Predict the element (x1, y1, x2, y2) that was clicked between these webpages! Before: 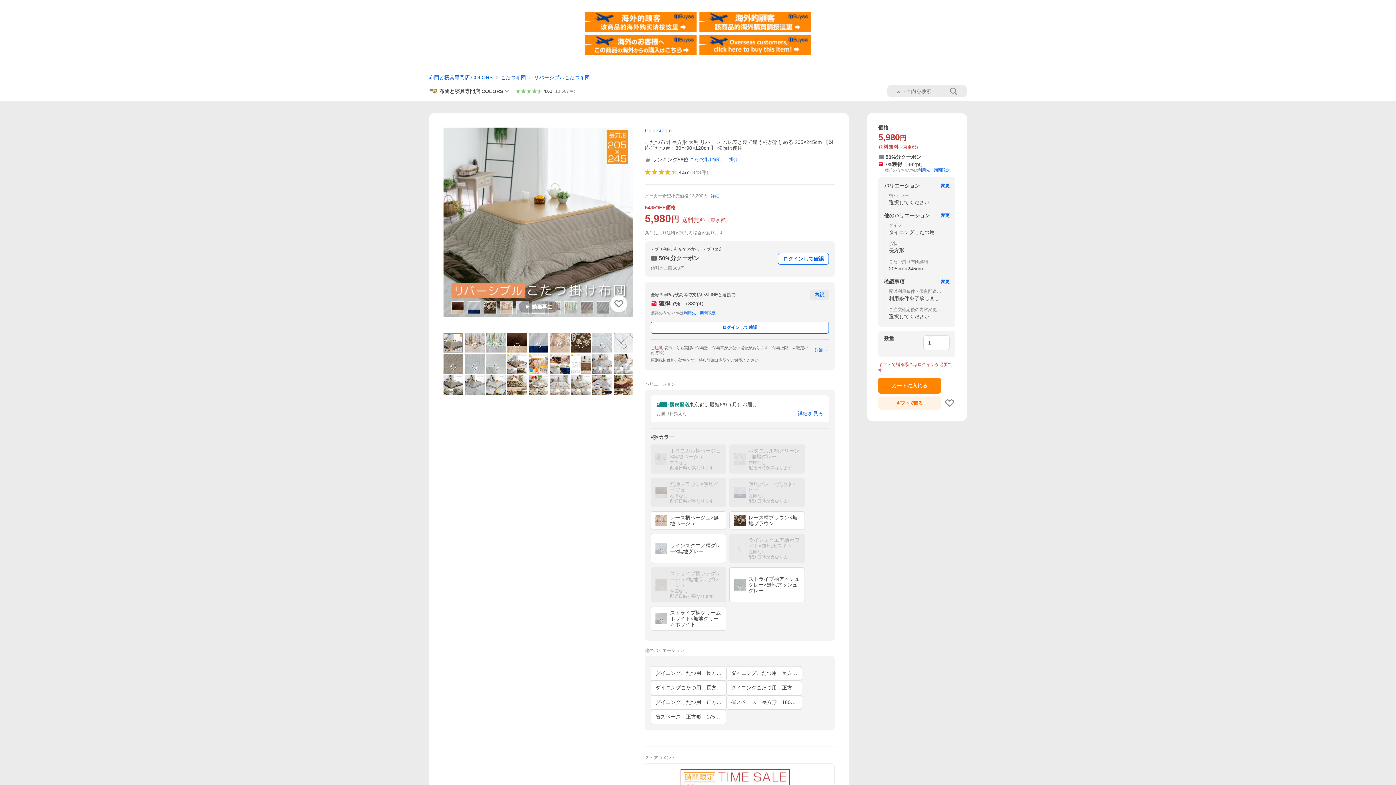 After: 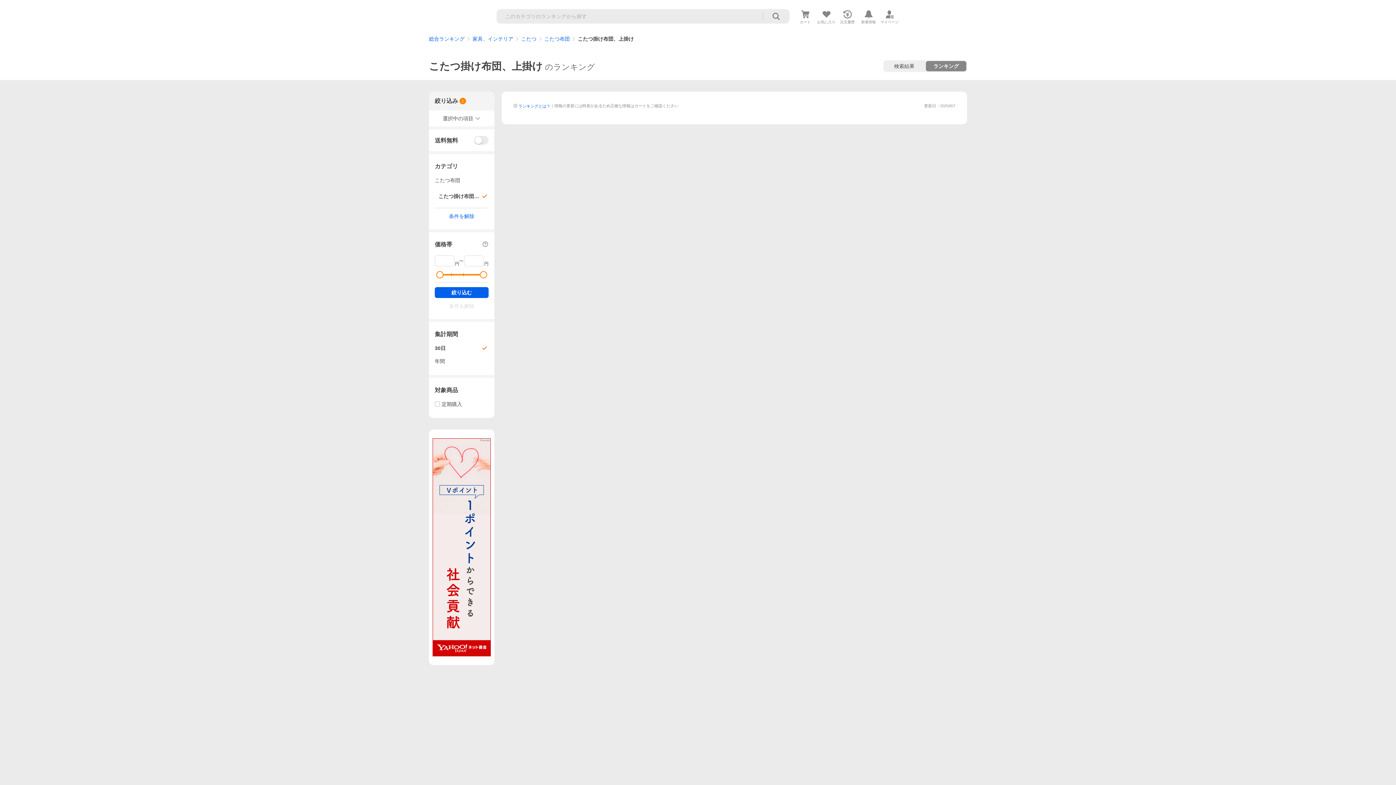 Action: label: こたつ掛け布団、上掛け bbox: (690, 157, 738, 162)